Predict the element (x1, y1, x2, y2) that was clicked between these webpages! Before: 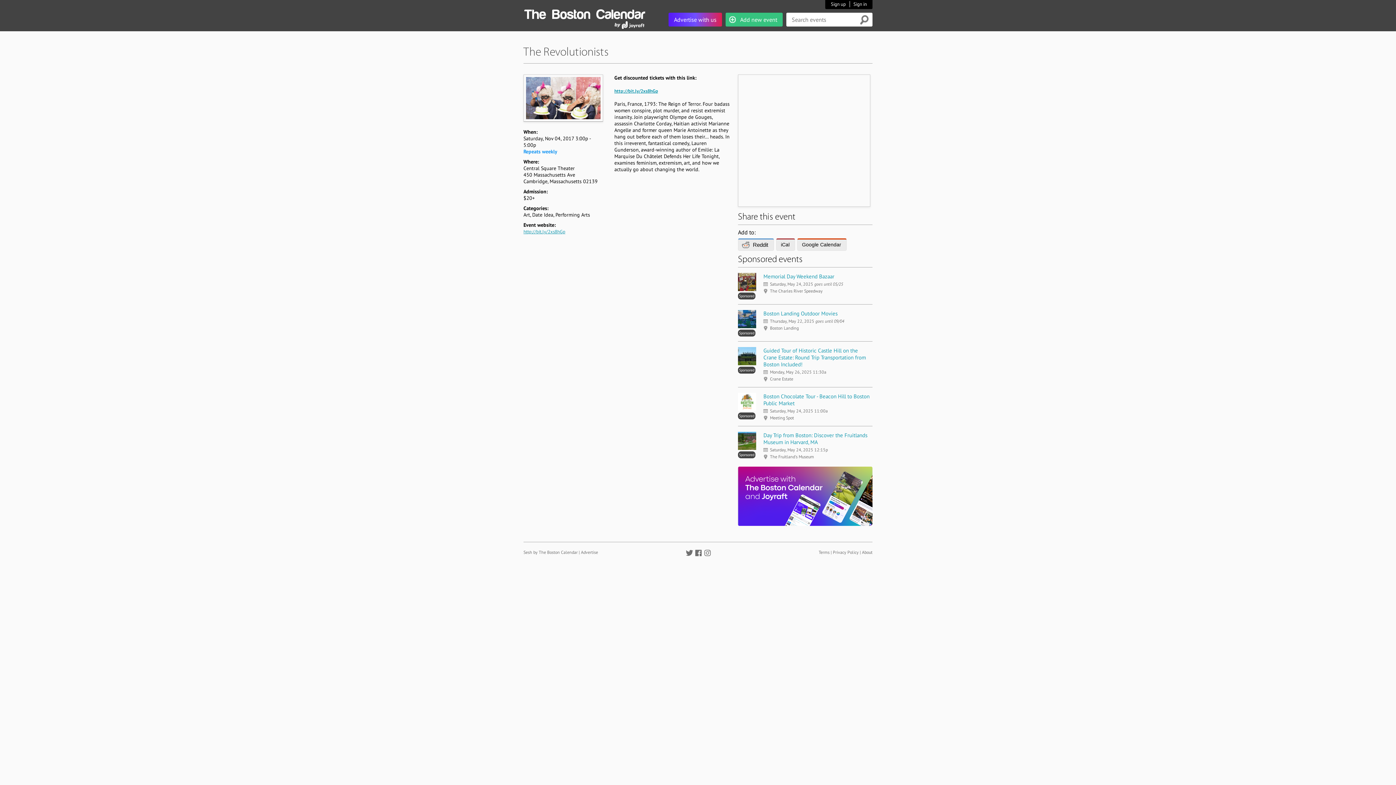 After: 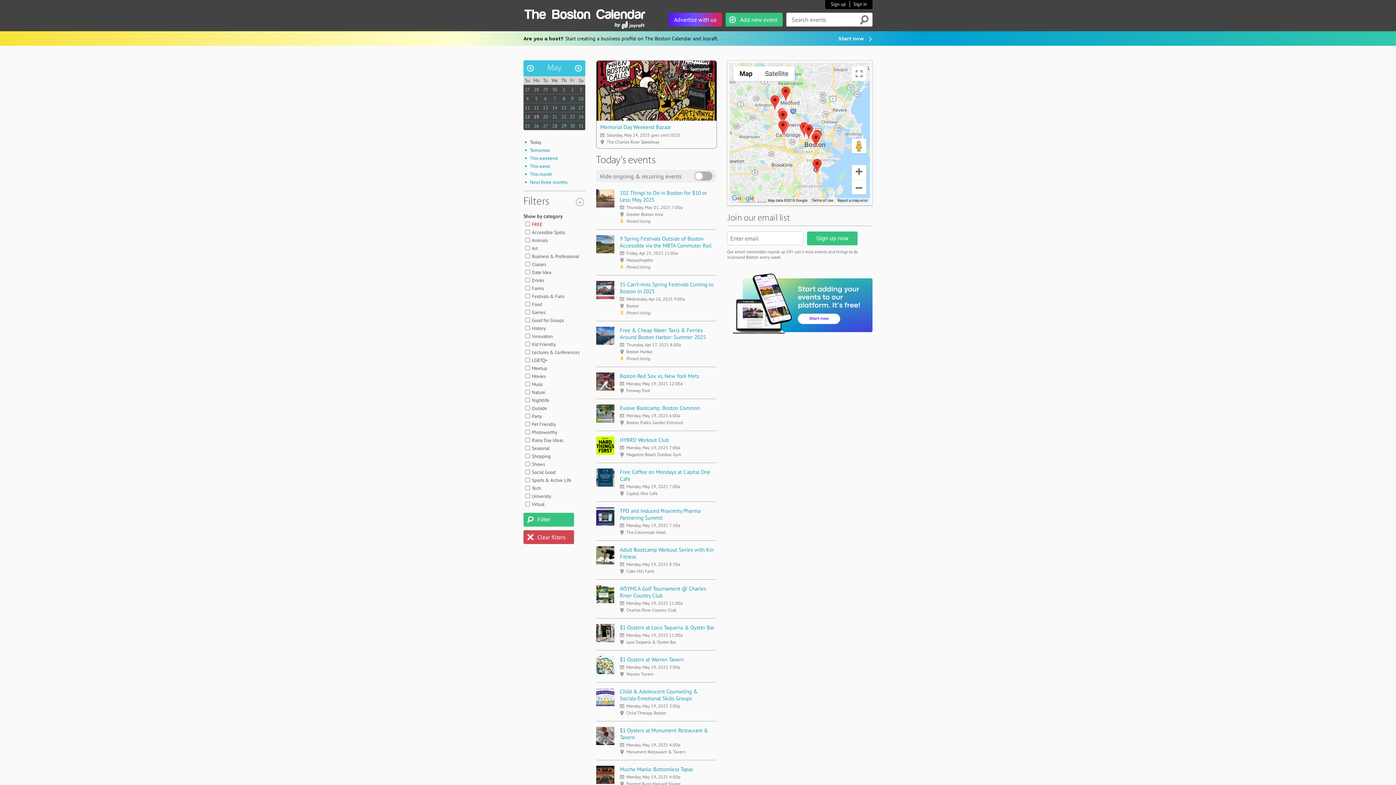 Action: bbox: (614, 23, 644, 29)